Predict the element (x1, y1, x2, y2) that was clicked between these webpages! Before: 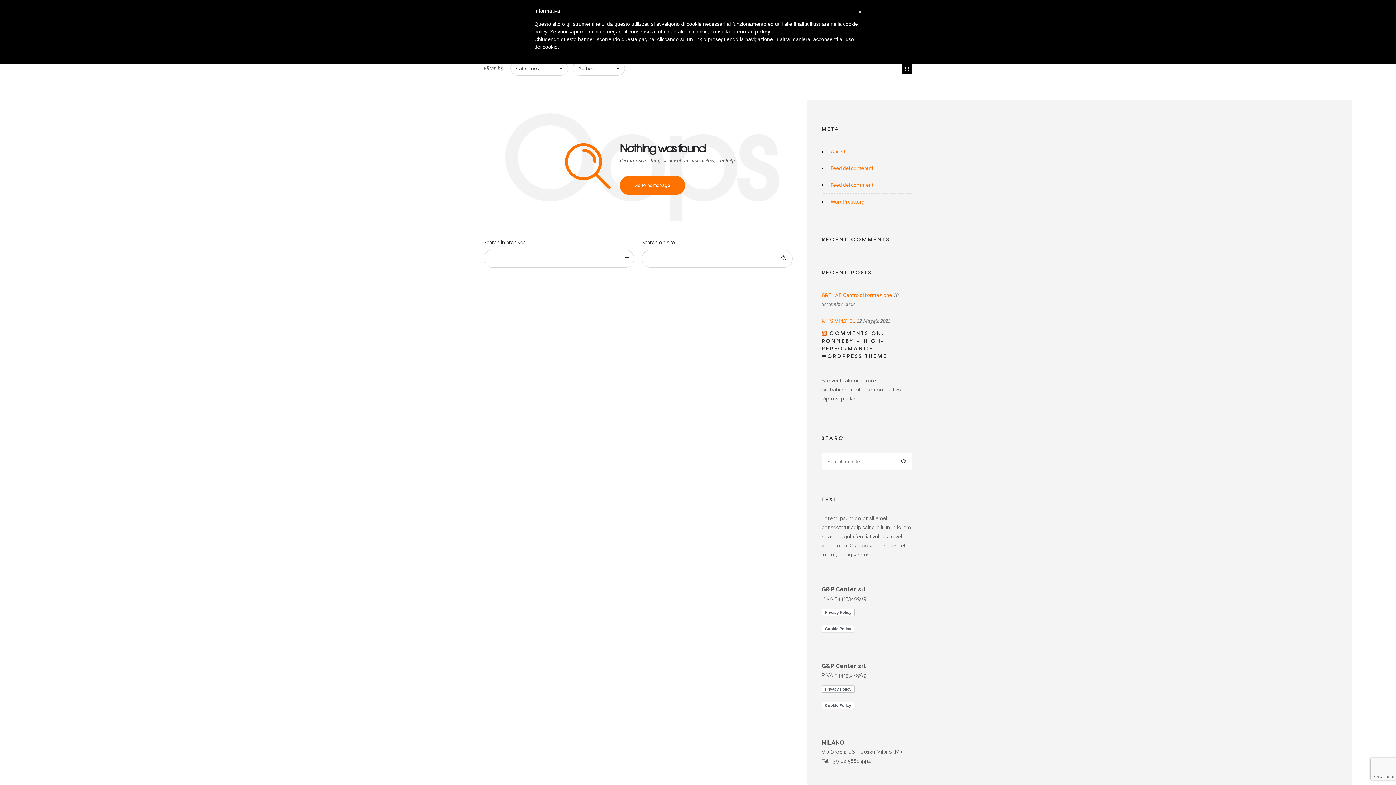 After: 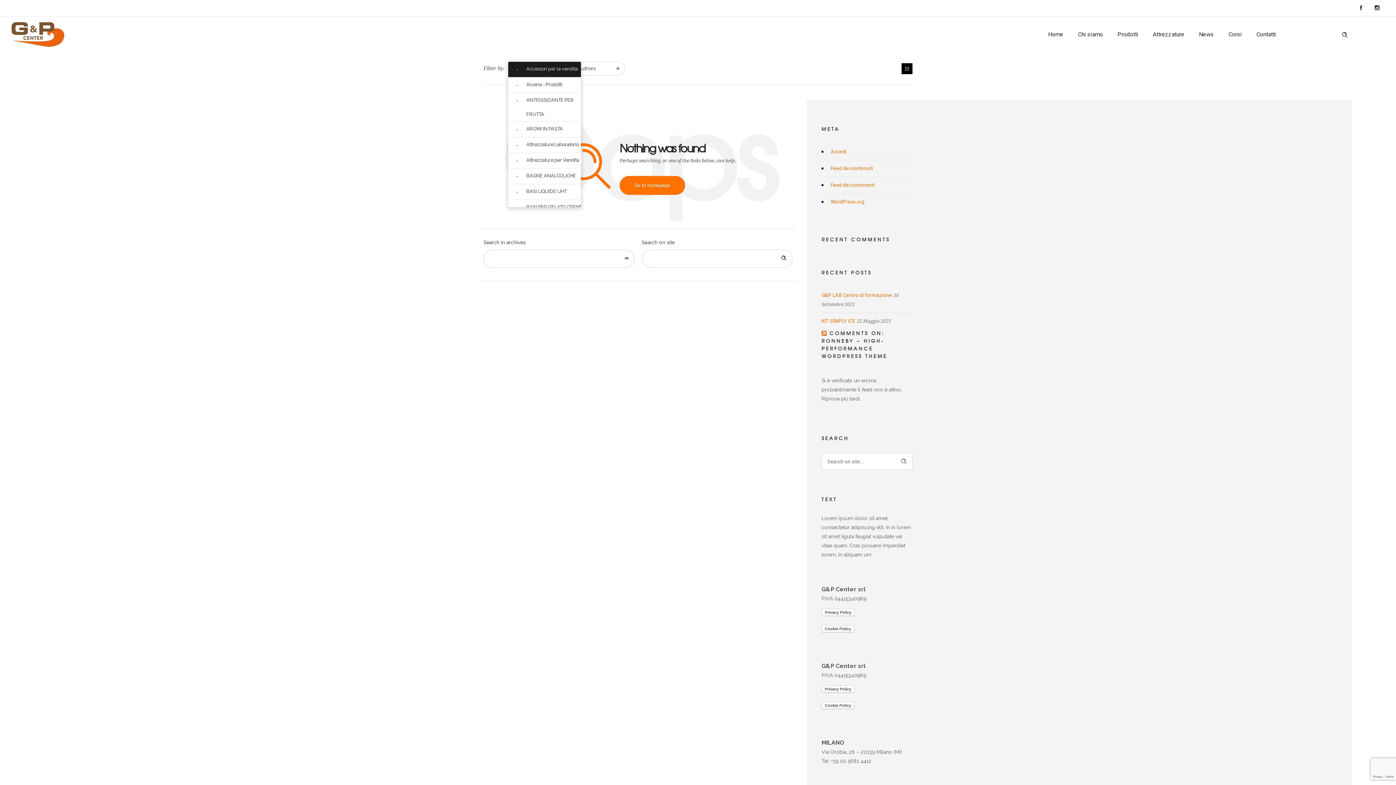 Action: bbox: (510, 61, 568, 75) label: Categories